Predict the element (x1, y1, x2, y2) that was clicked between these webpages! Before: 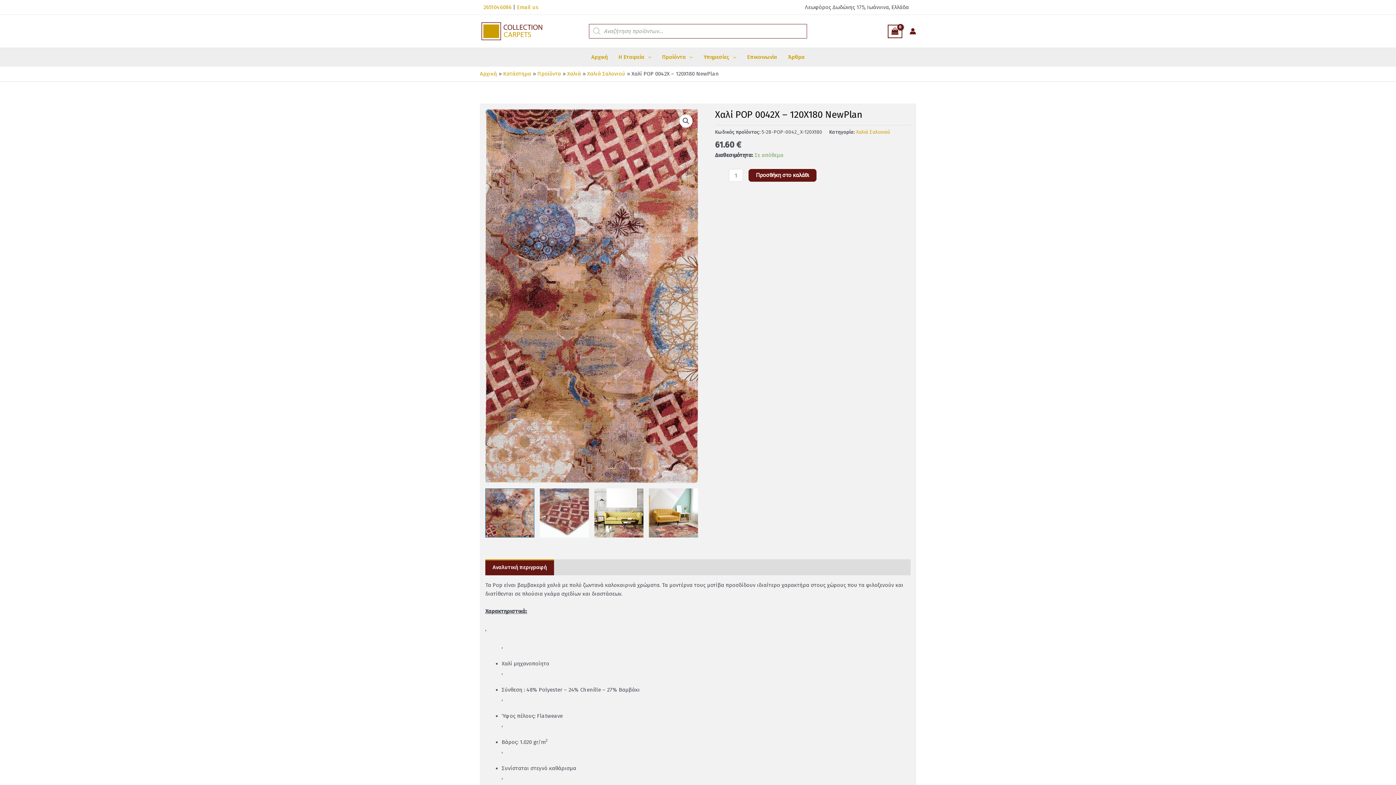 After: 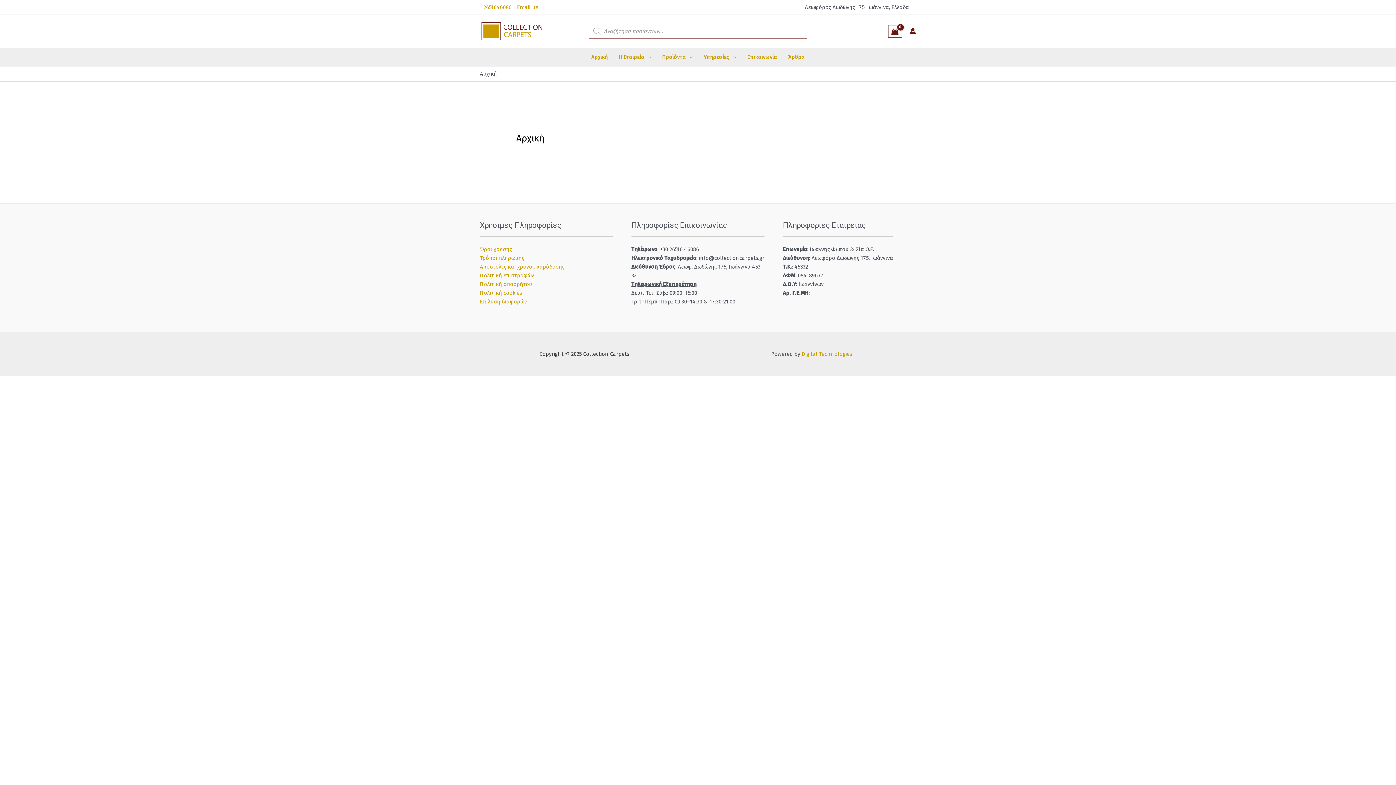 Action: bbox: (480, 70, 497, 77) label: Αρχική